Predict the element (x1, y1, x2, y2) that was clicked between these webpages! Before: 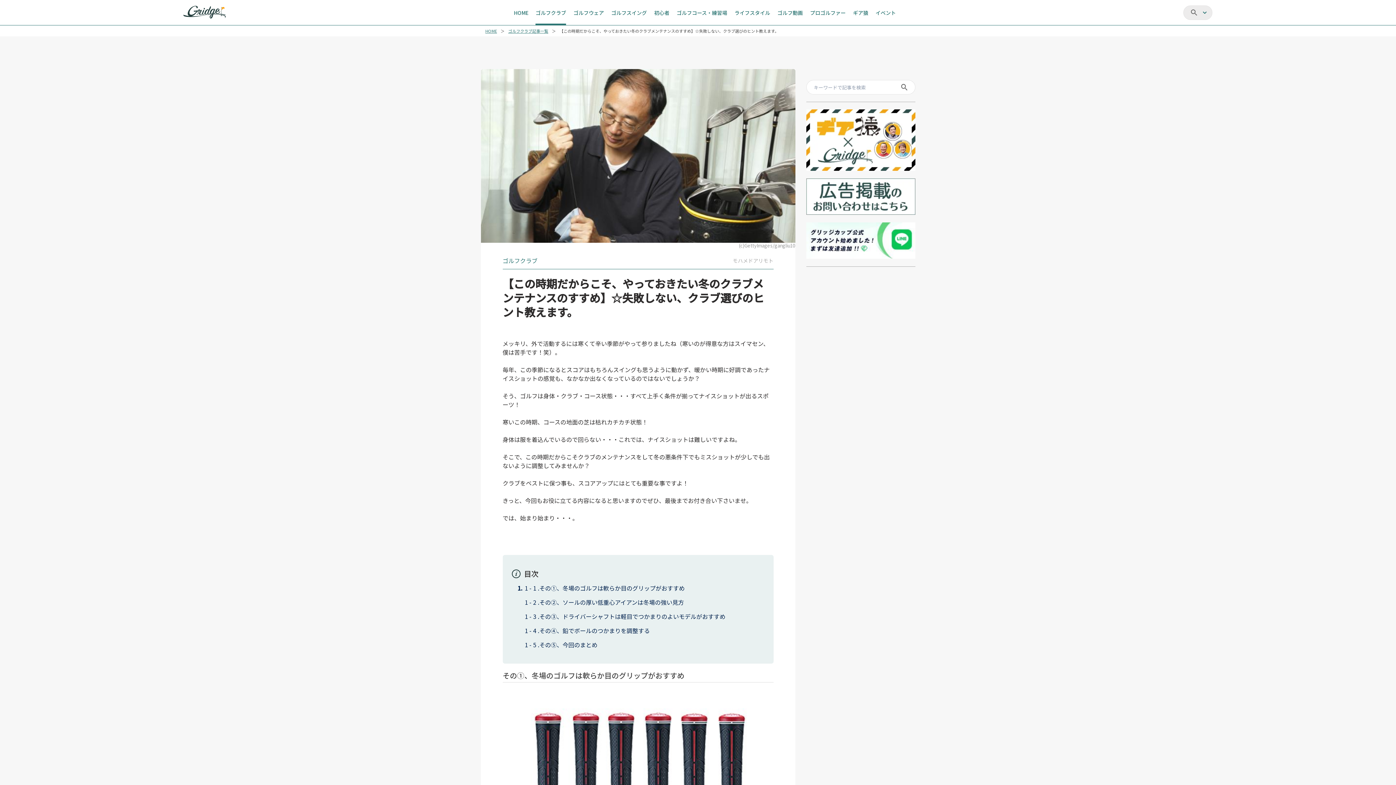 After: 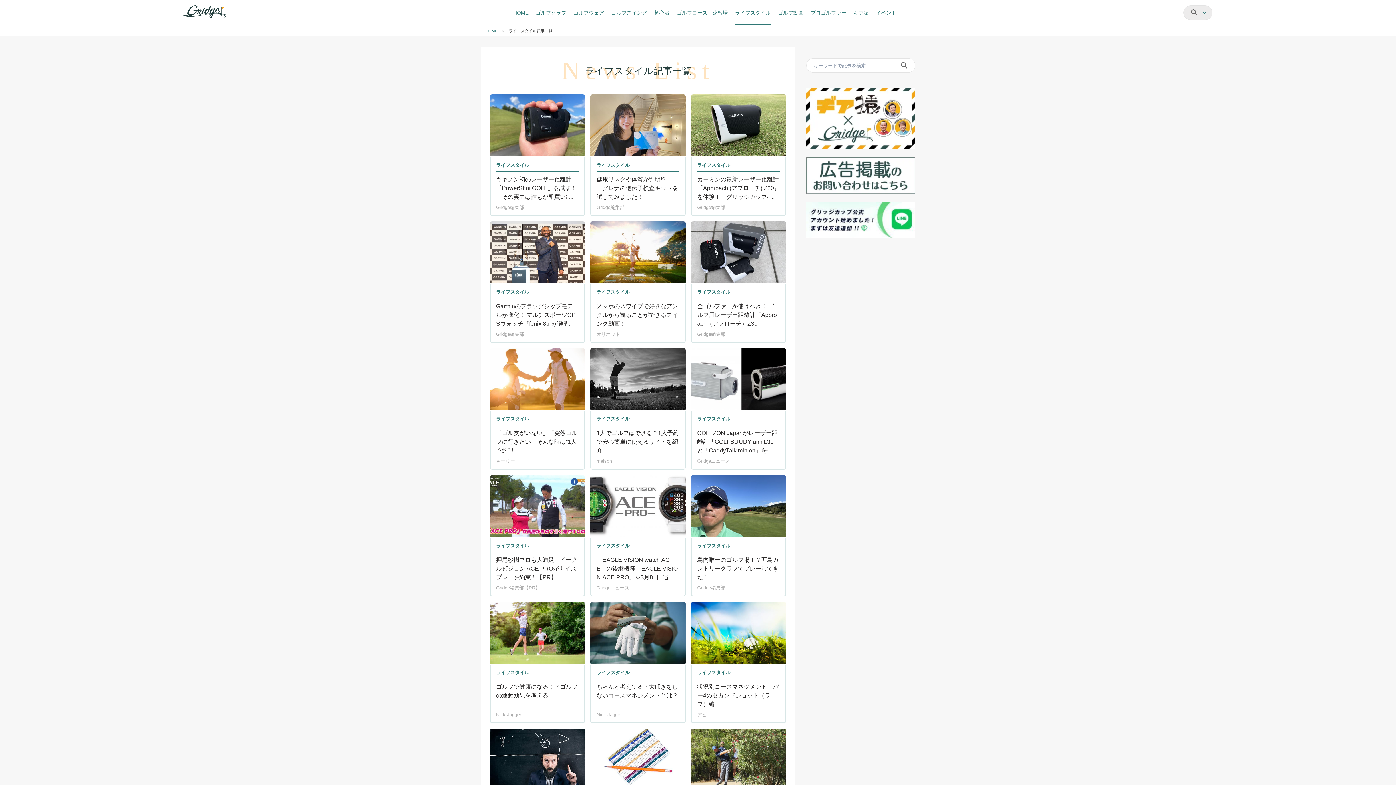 Action: bbox: (734, 0, 770, 25) label: ライフスタイル